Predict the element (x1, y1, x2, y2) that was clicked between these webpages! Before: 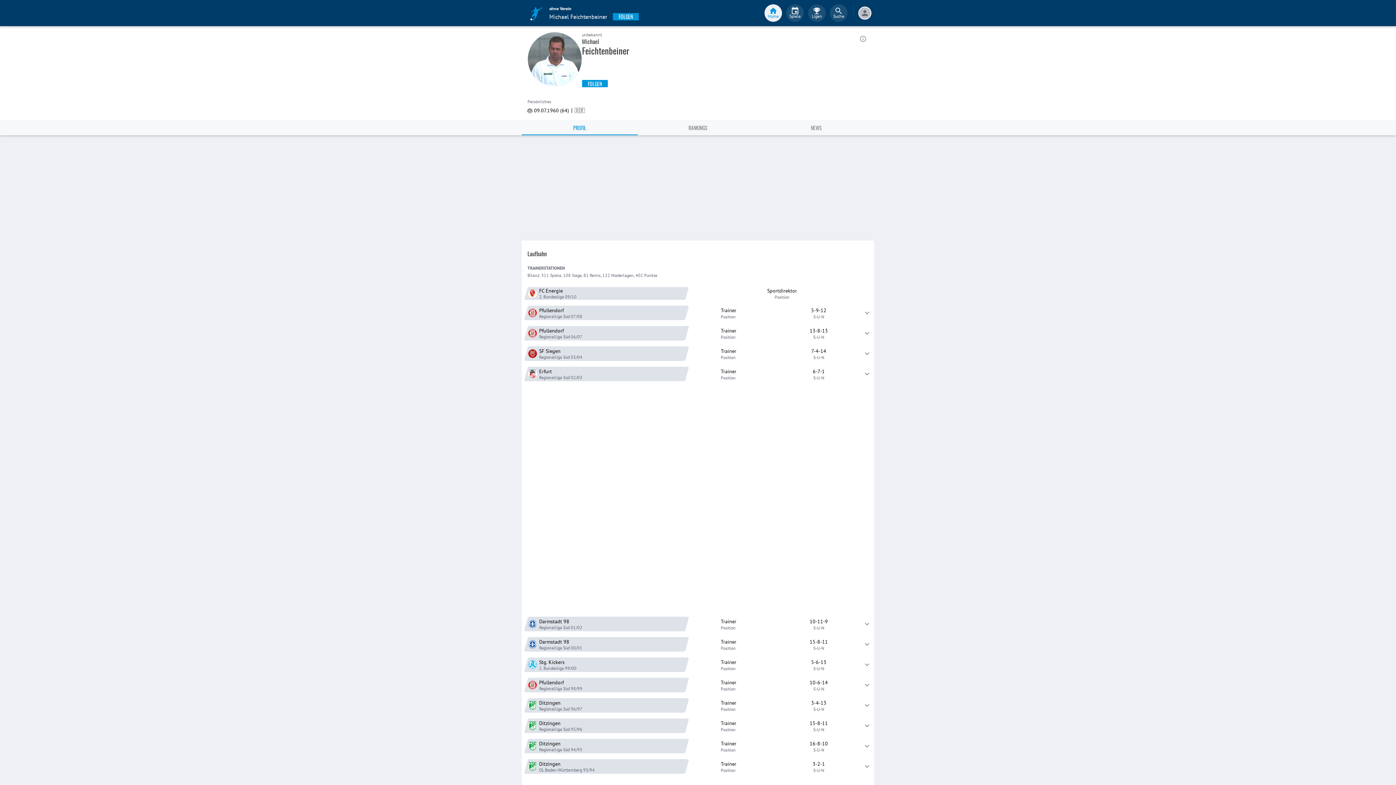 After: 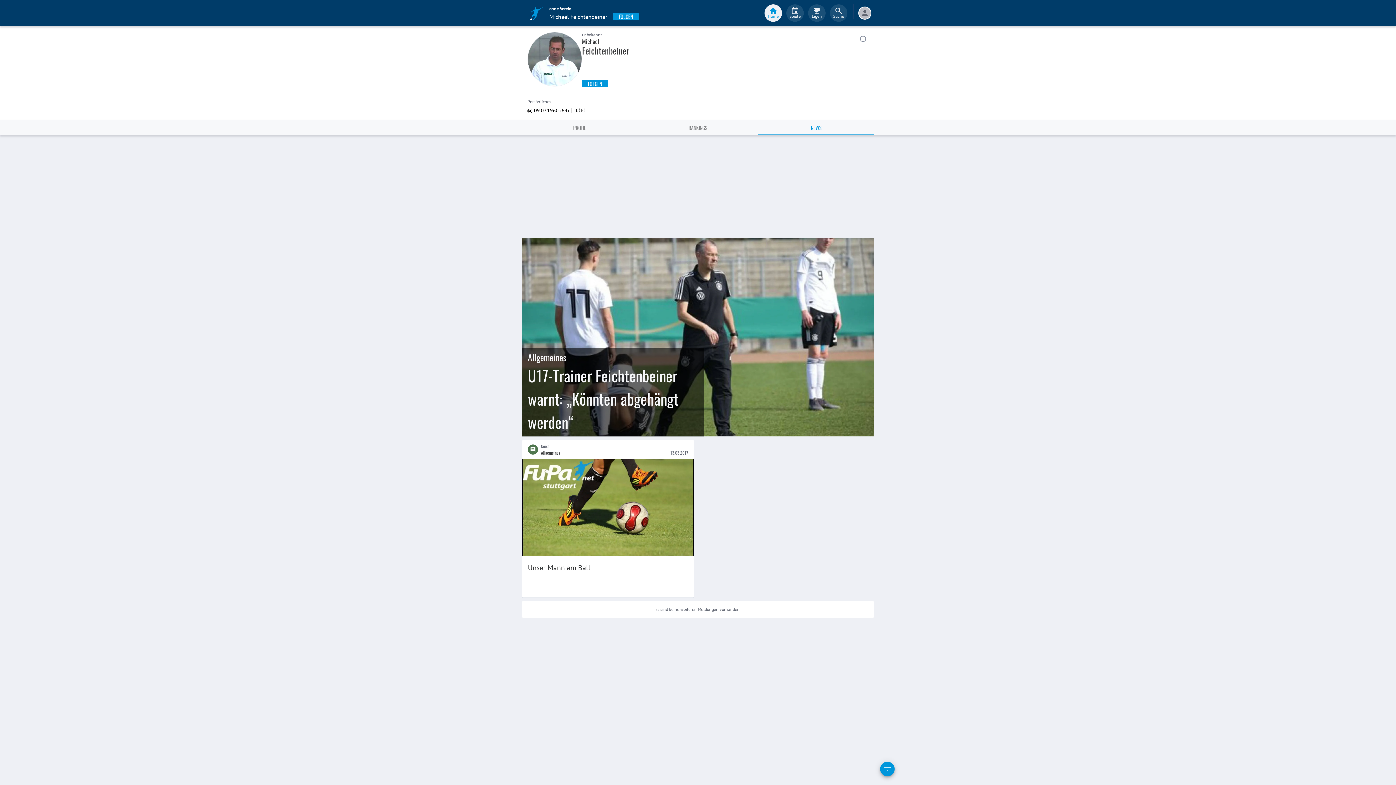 Action: bbox: (758, 120, 874, 135) label: NEWS